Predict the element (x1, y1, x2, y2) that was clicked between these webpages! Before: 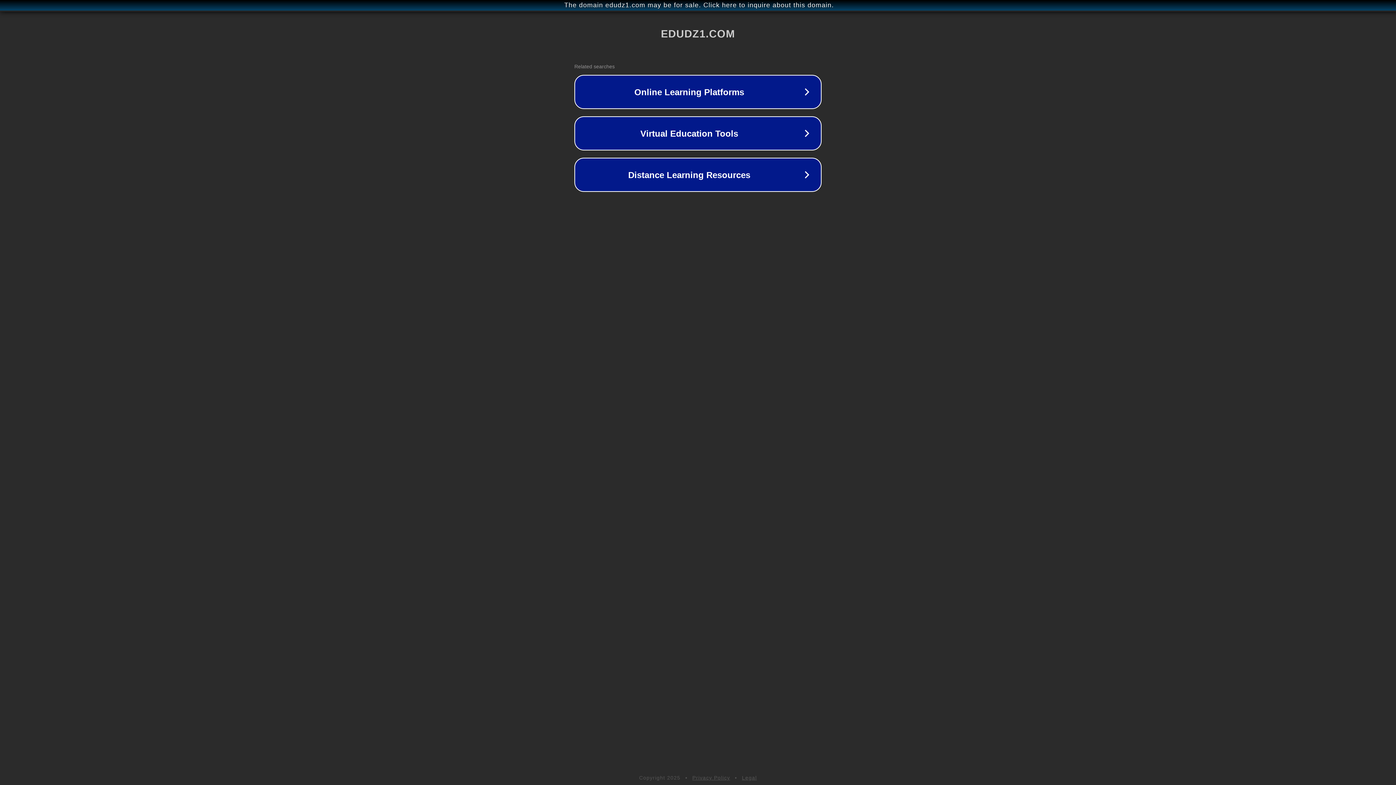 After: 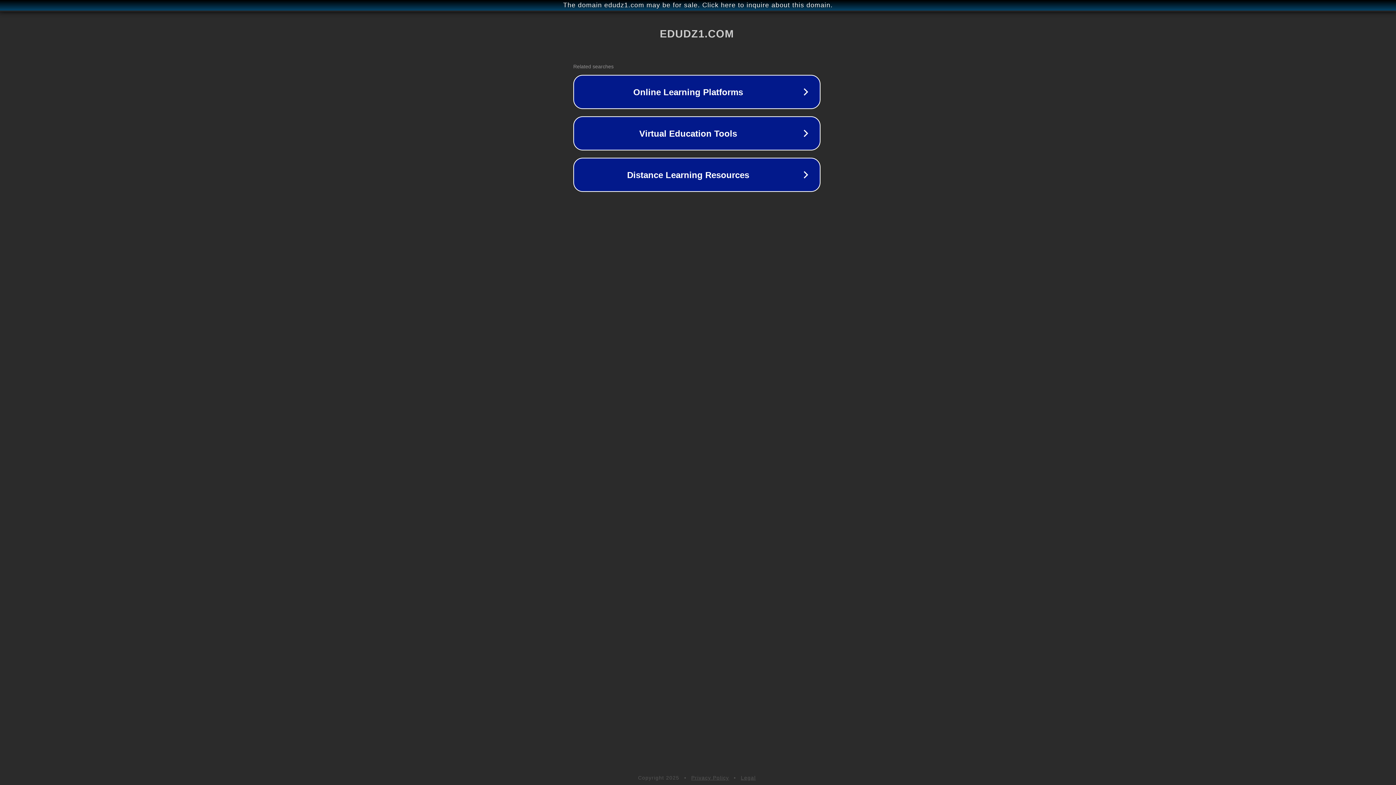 Action: bbox: (1, 1, 1397, 9) label: The domain edudz1.com may be for sale. Click here to inquire about this domain.